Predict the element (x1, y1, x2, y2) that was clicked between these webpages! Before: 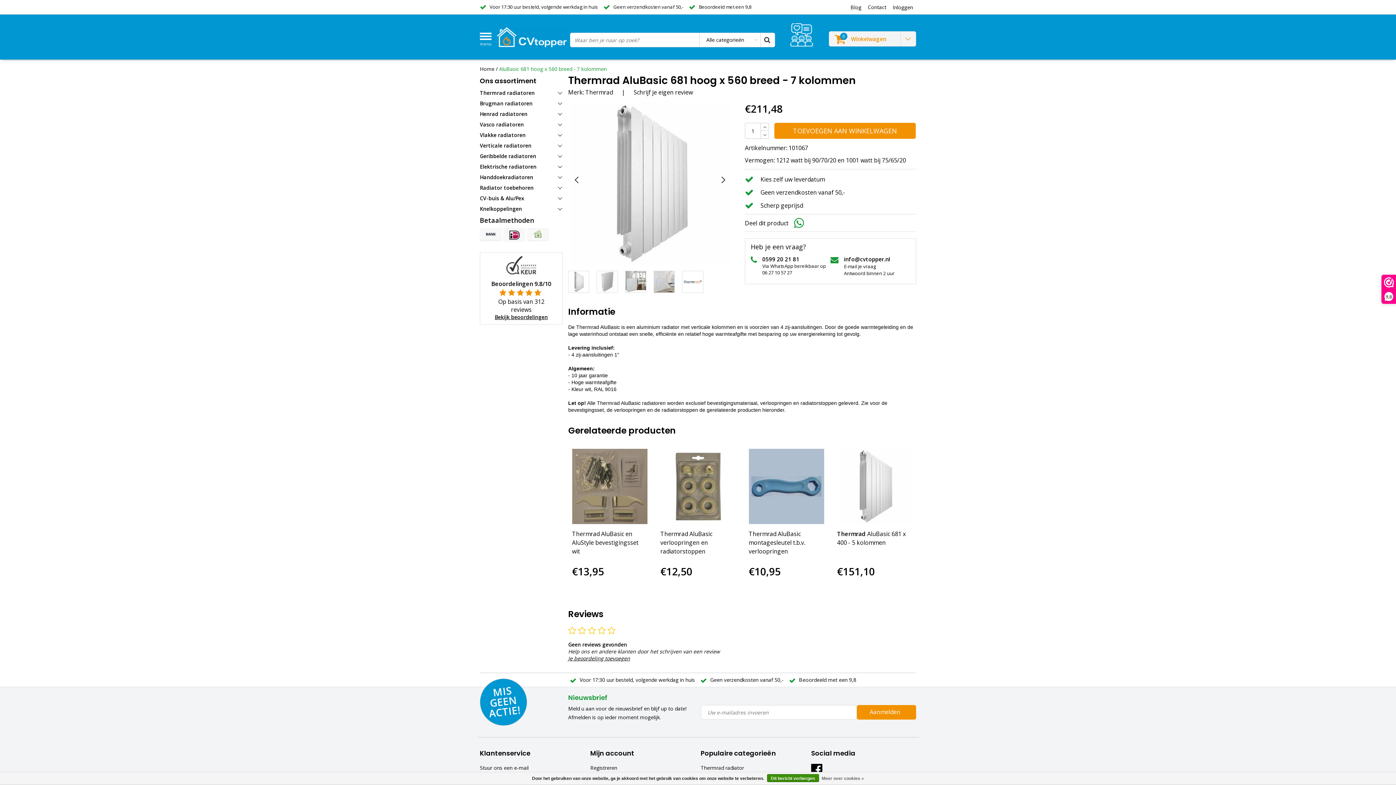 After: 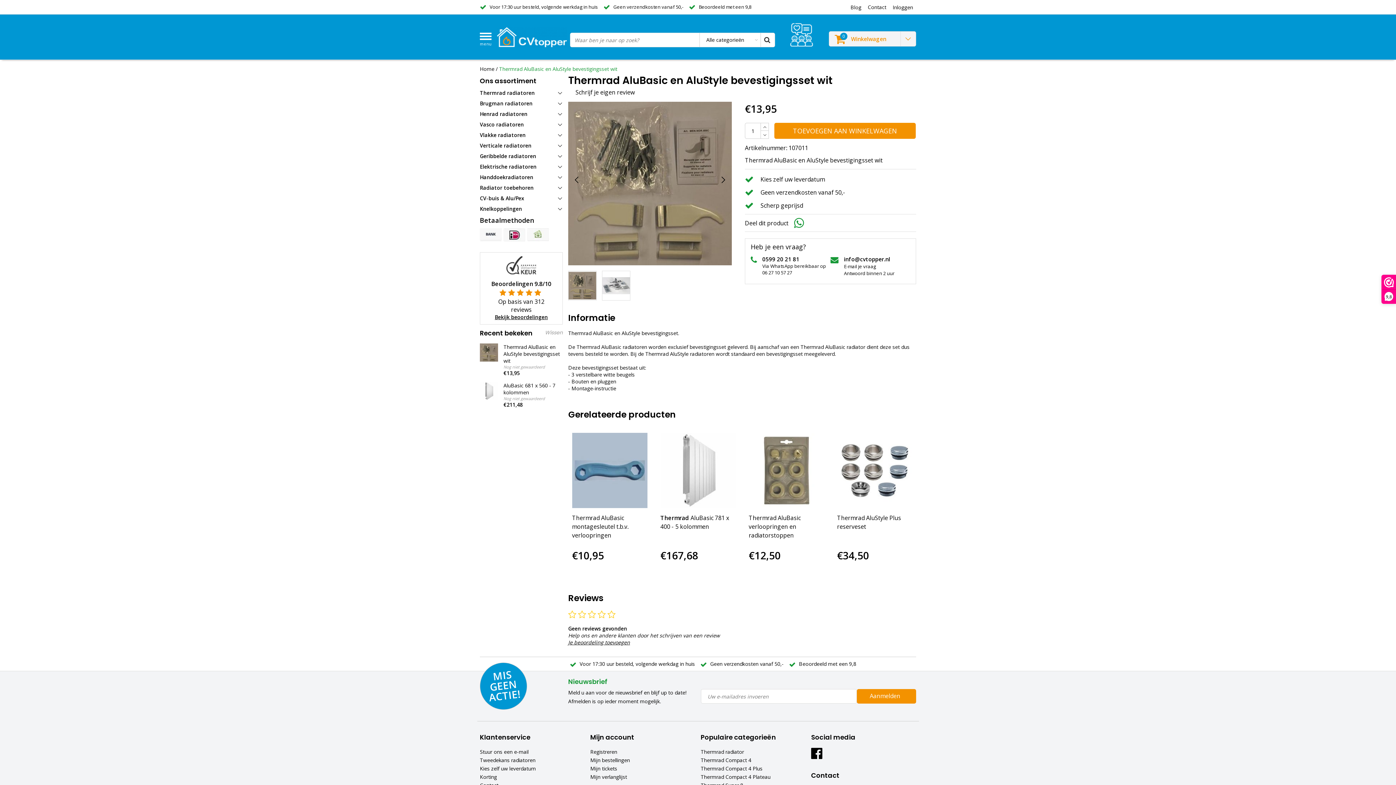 Action: bbox: (572, 449, 647, 524)